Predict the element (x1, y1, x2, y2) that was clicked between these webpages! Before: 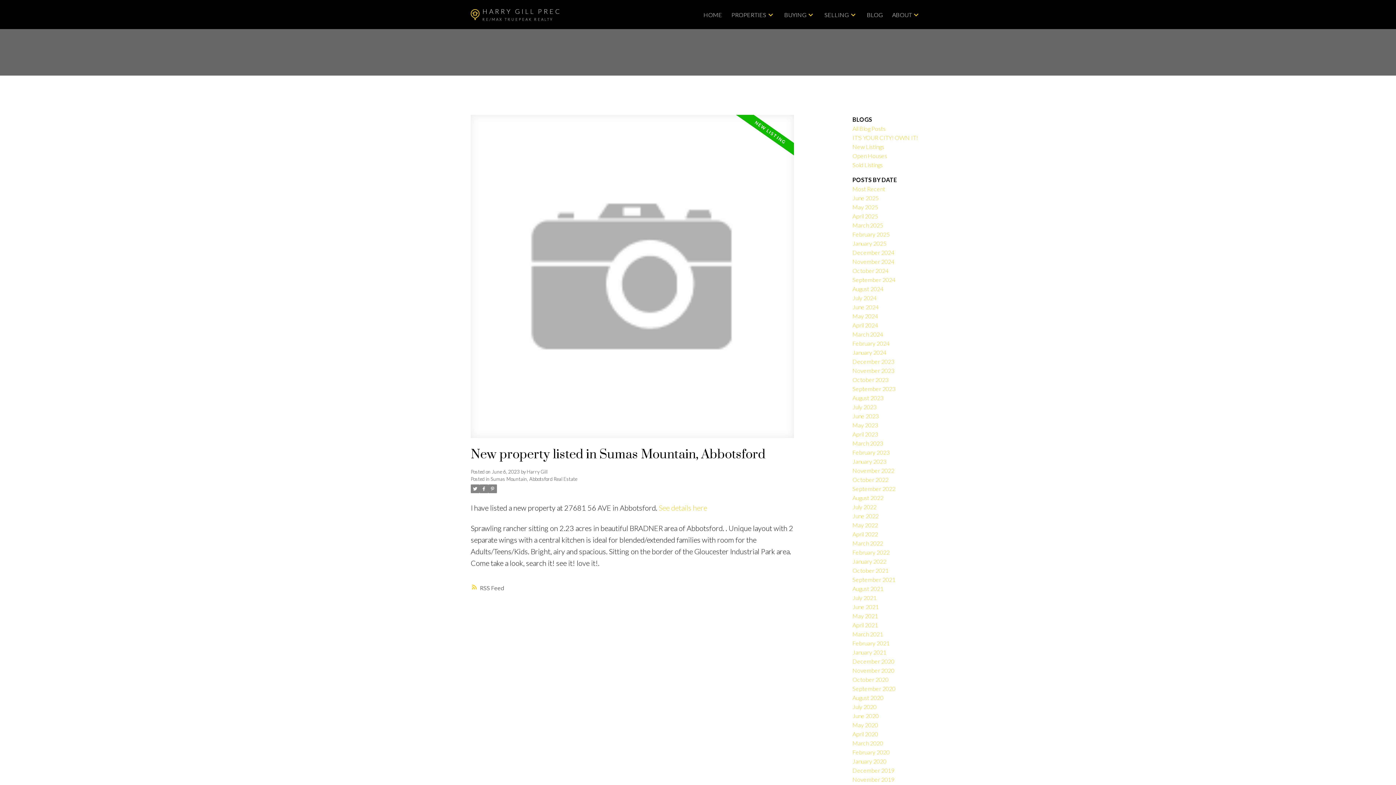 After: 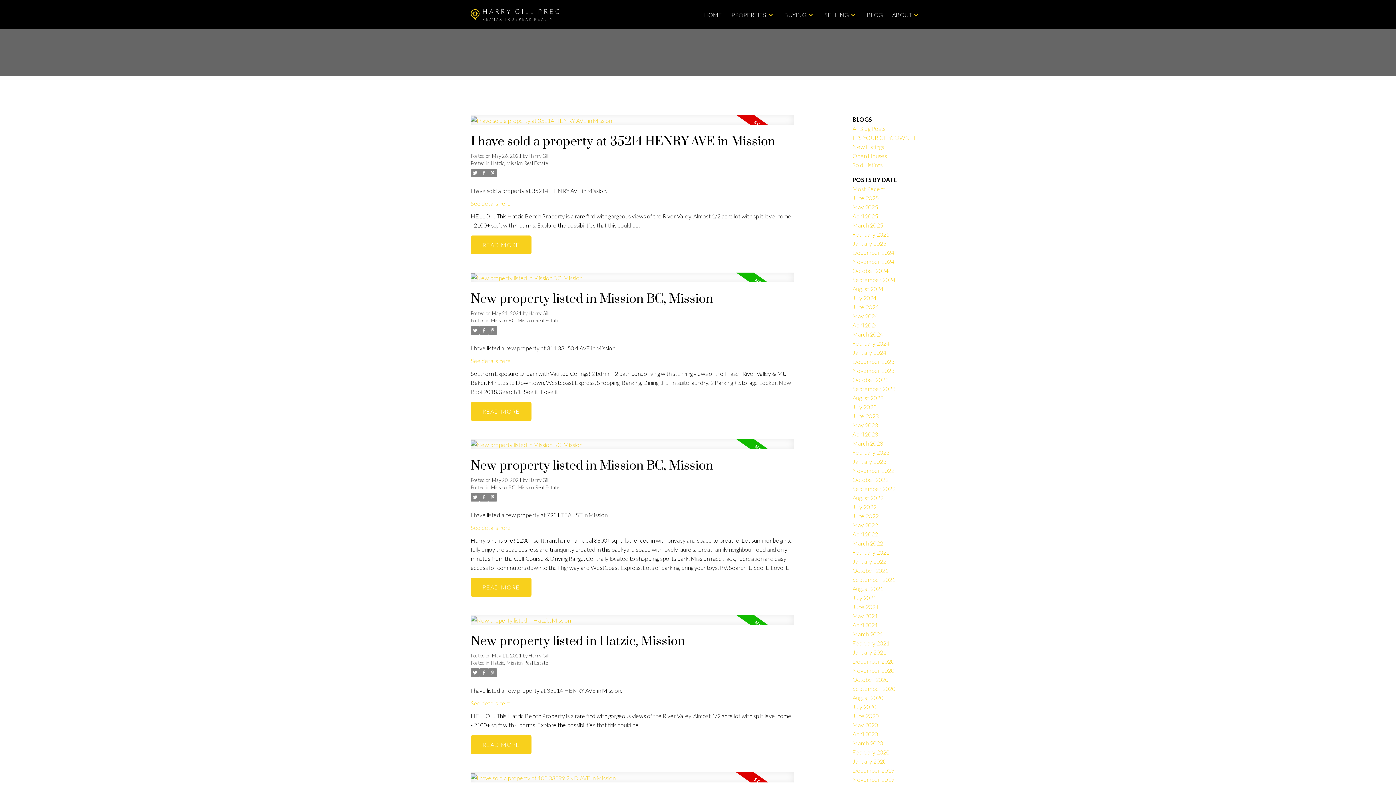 Action: bbox: (852, 612, 878, 619) label: May 2021